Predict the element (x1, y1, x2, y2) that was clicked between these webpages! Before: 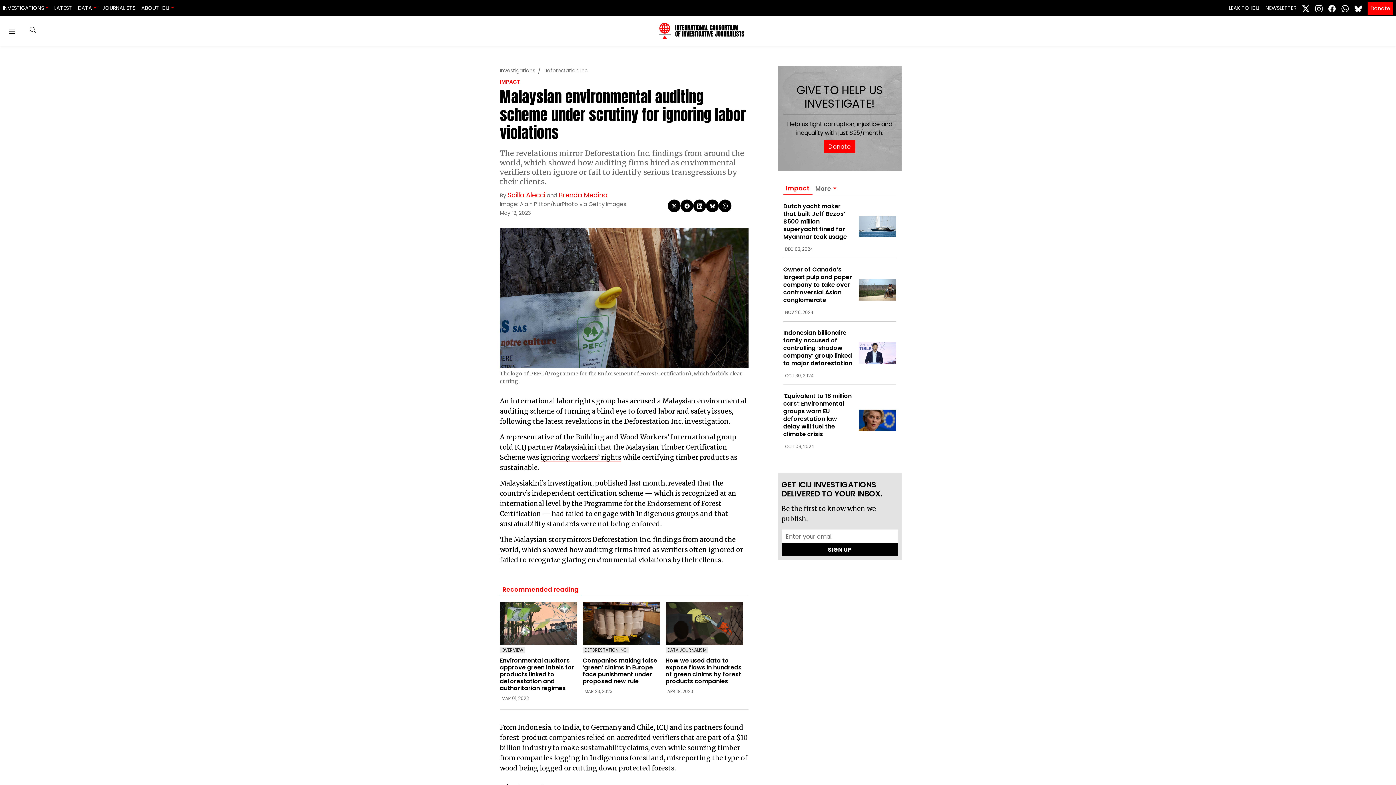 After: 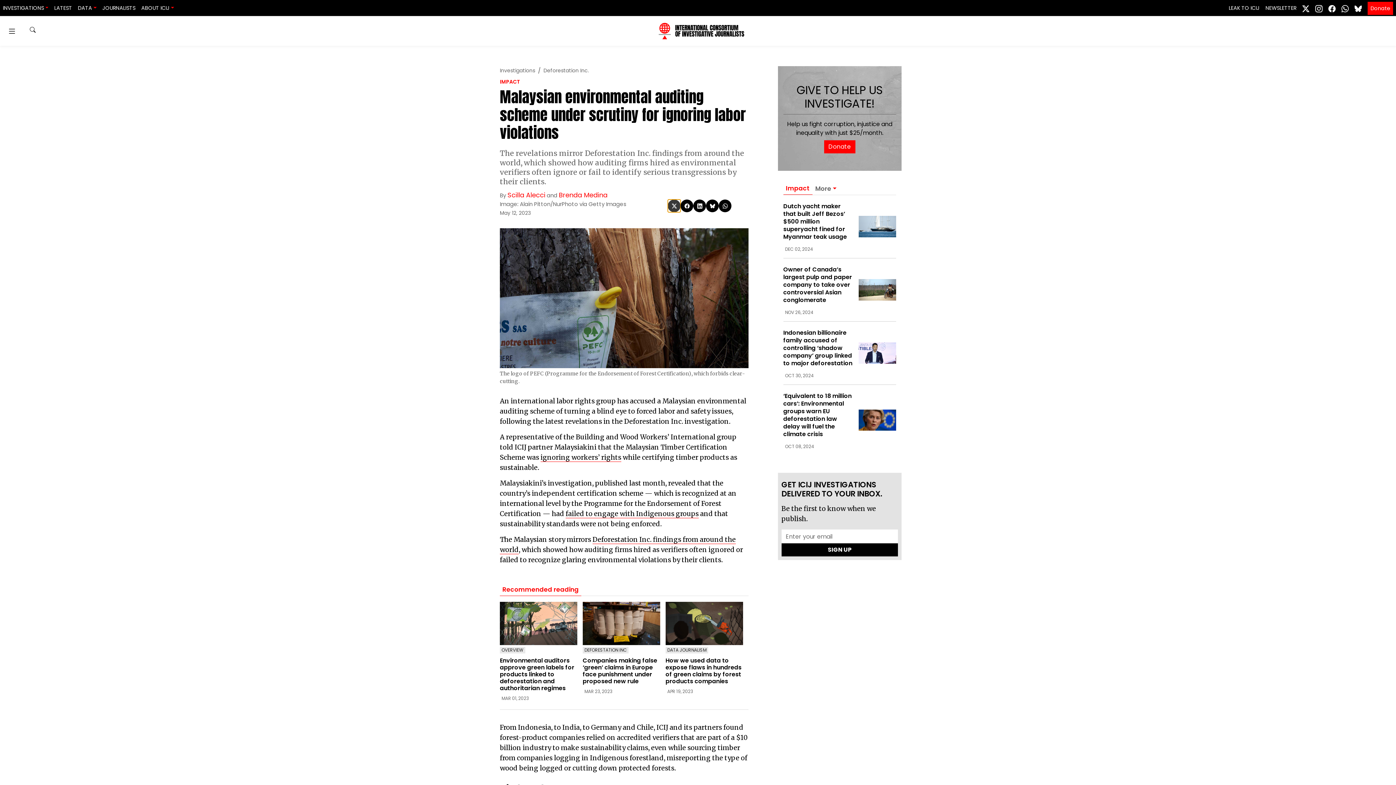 Action: bbox: (668, 199, 680, 212)